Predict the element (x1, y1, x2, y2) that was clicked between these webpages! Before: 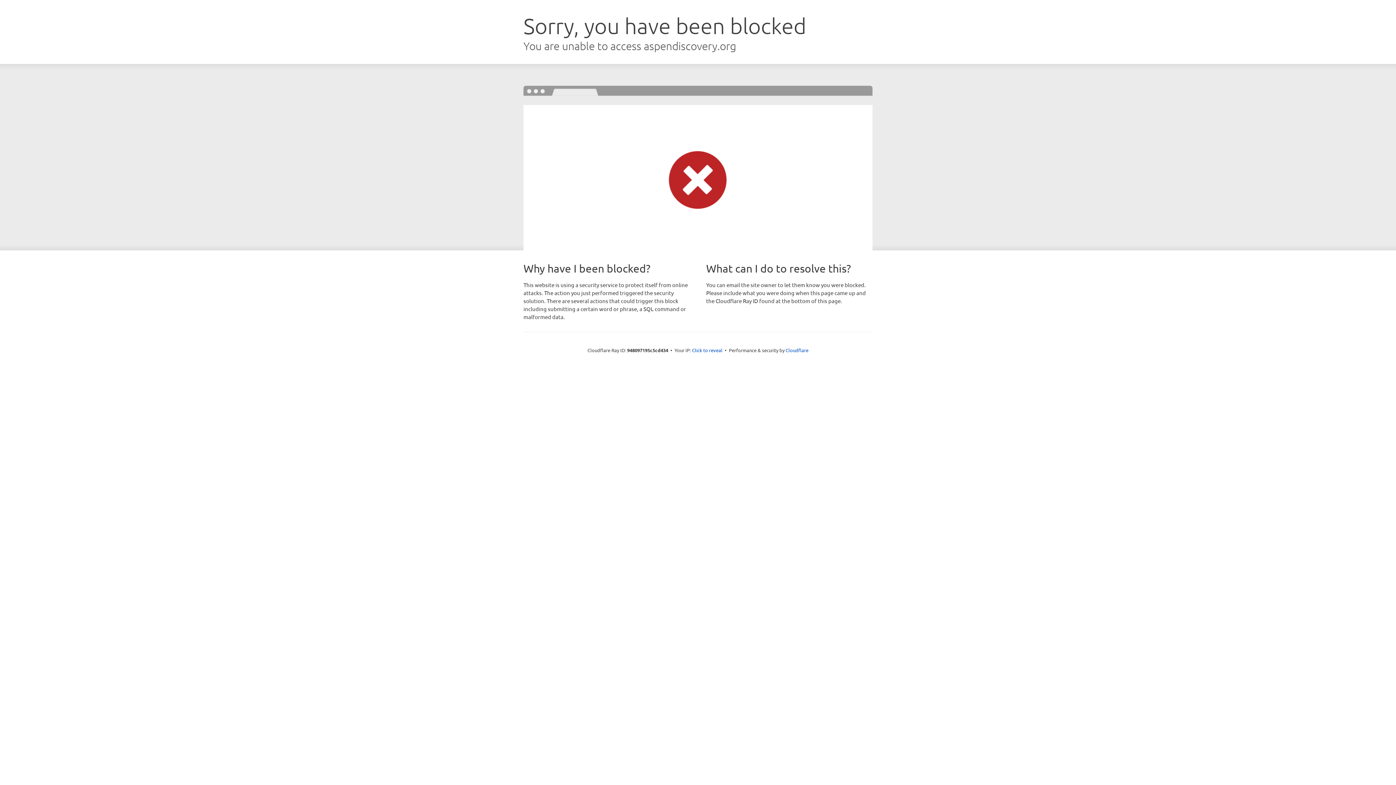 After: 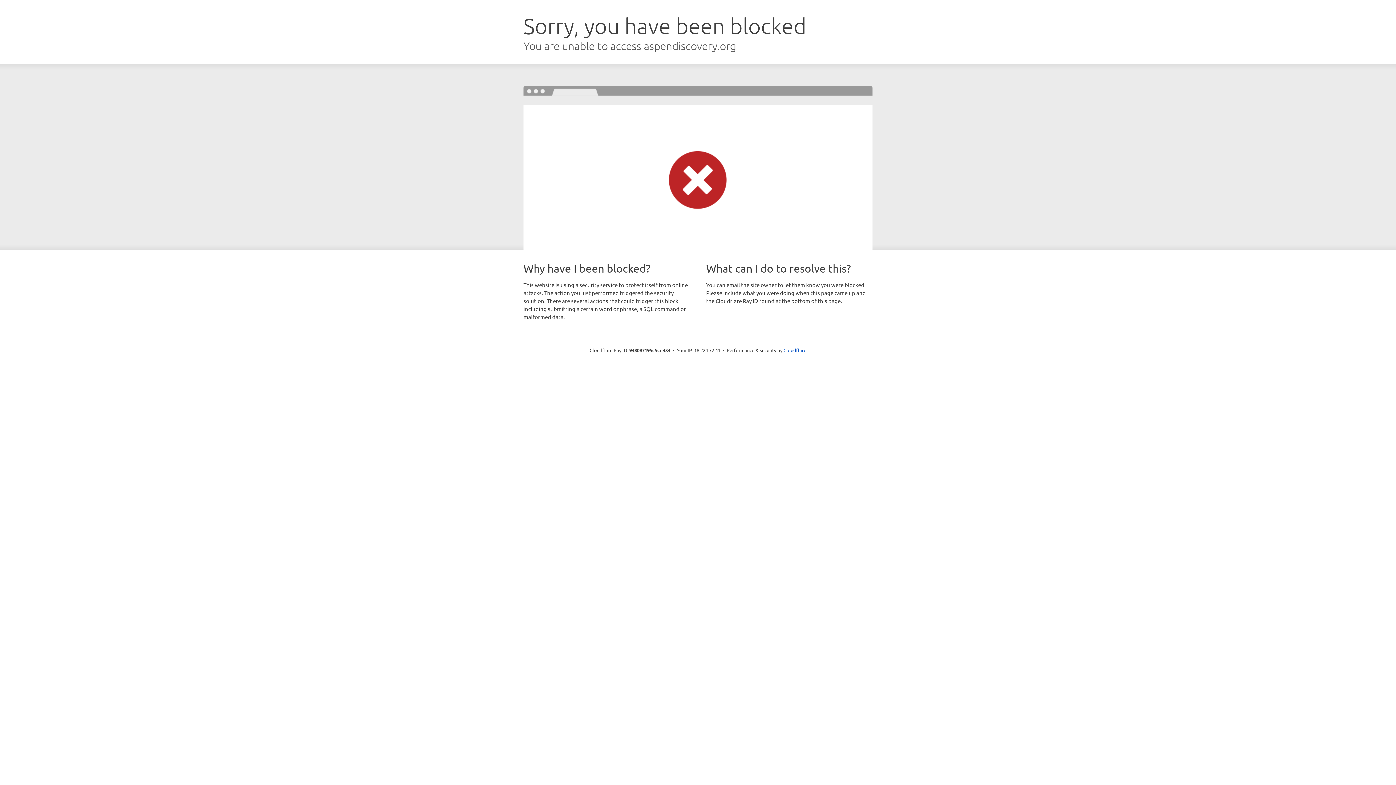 Action: label: Click to reveal bbox: (692, 346, 722, 353)